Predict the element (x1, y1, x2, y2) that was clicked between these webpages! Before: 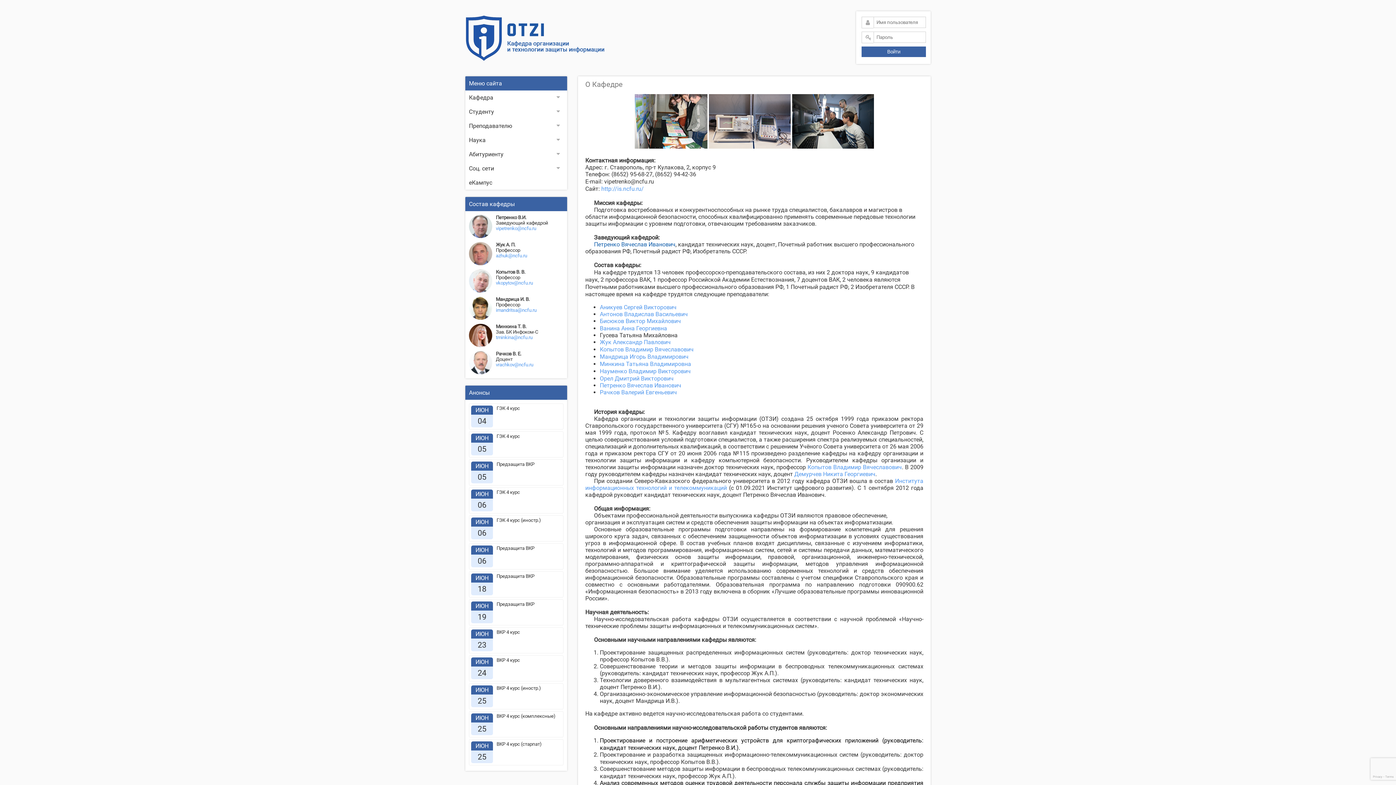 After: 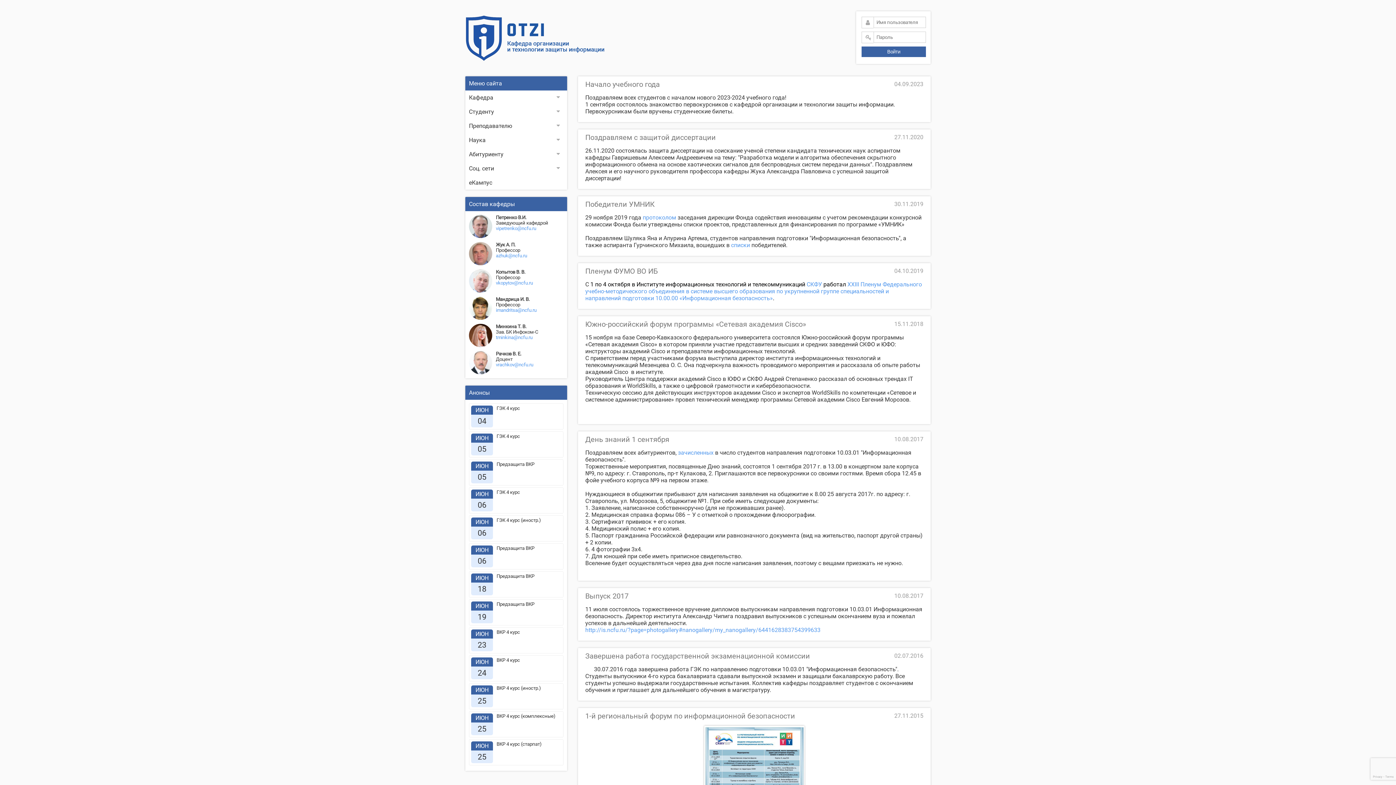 Action: label: http://is.ncfu.ru/ bbox: (601, 185, 644, 192)